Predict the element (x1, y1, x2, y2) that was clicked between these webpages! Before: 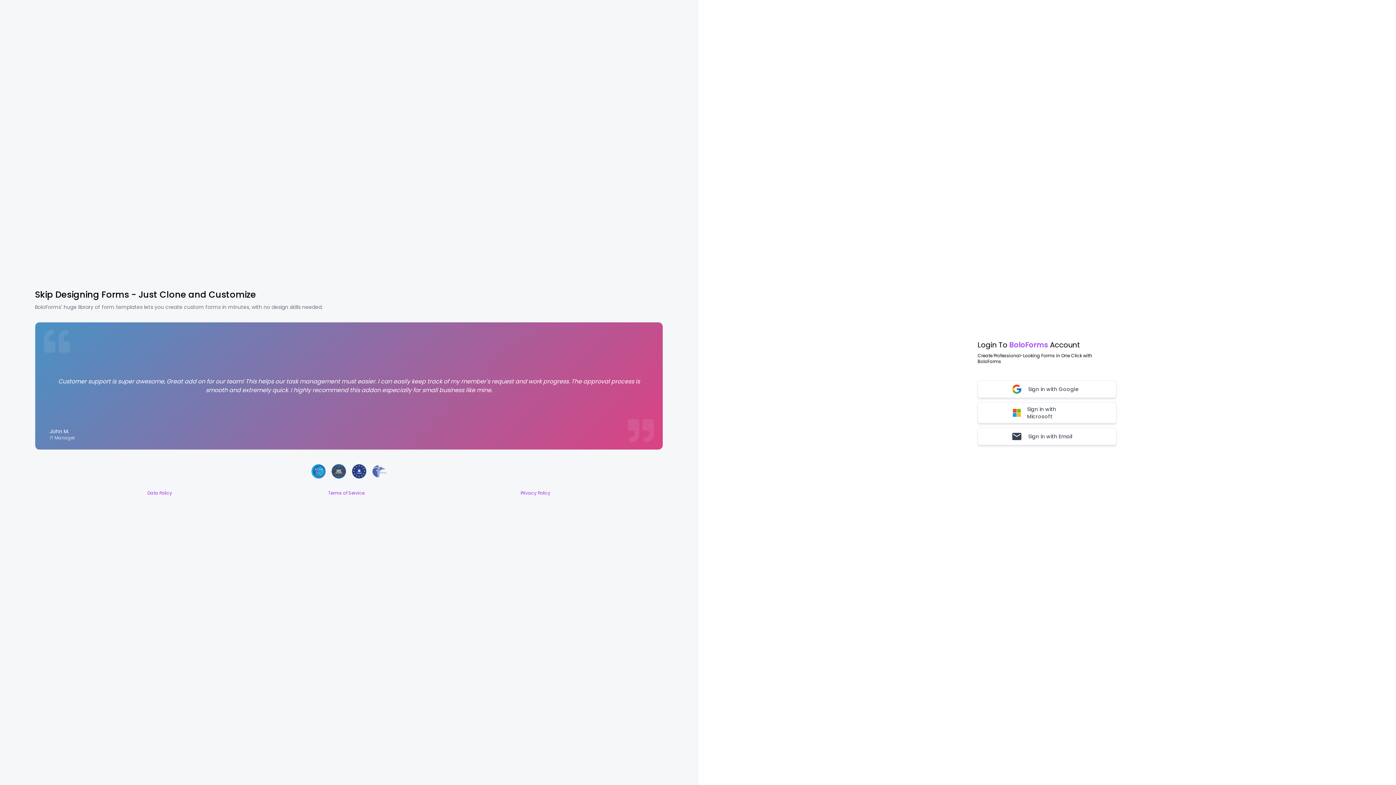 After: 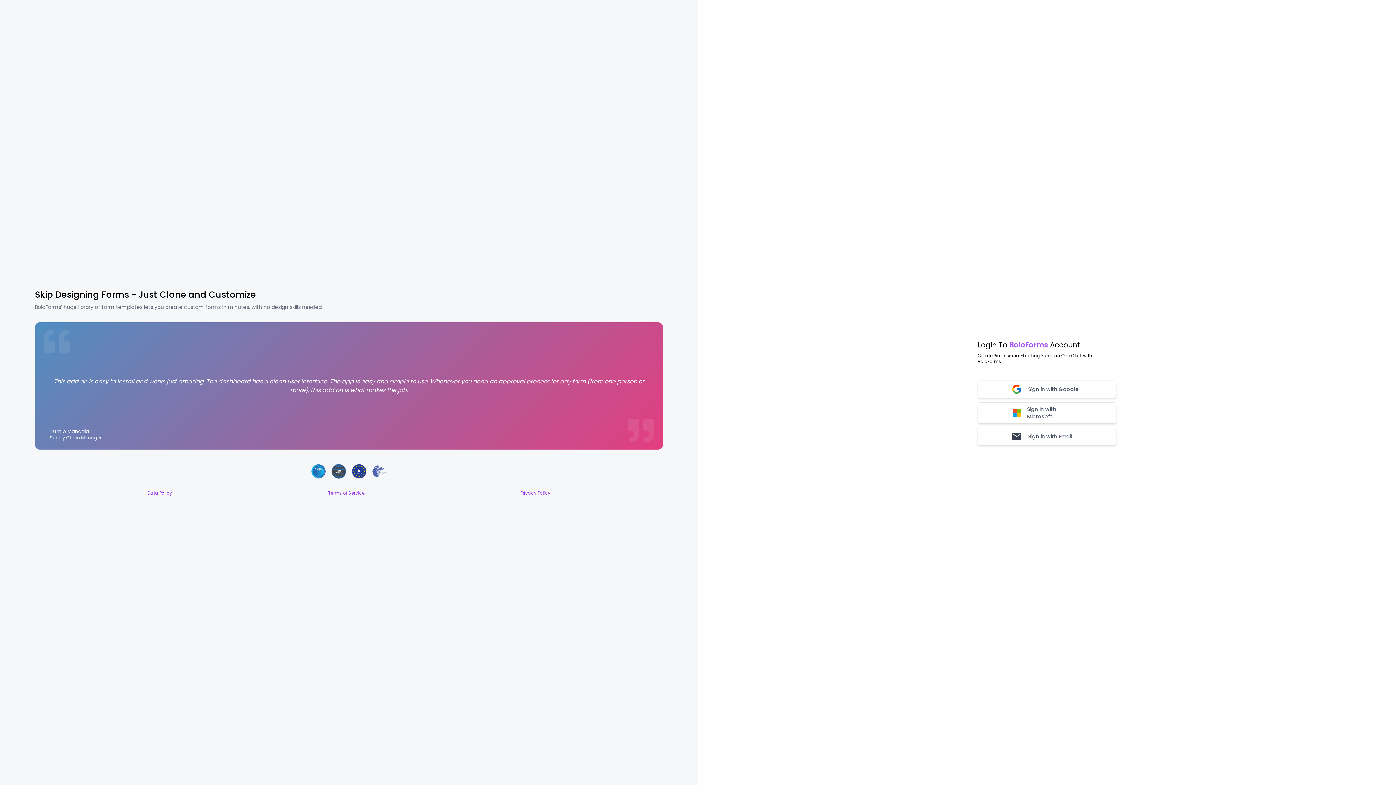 Action: bbox: (331, 464, 346, 478)